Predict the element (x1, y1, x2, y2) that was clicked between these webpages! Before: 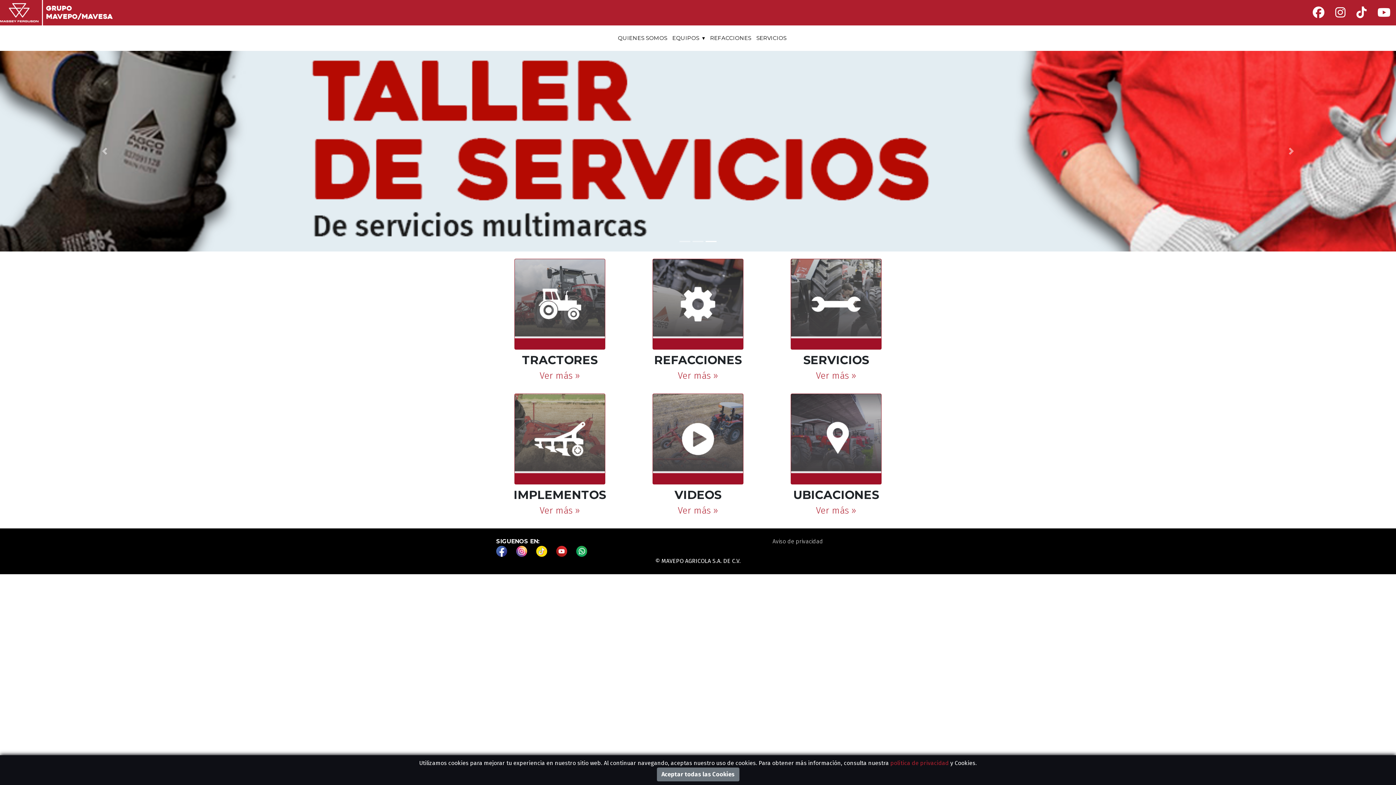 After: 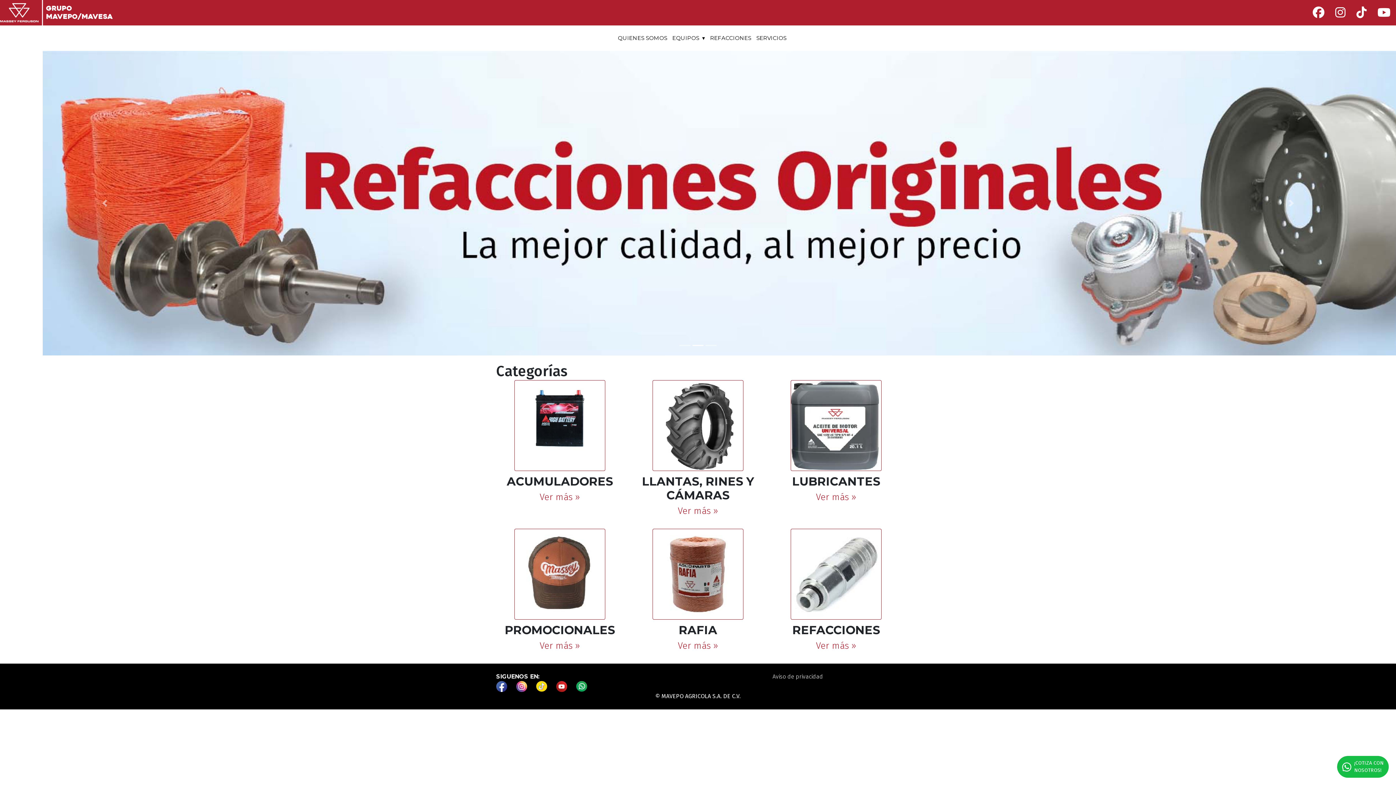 Action: bbox: (652, 258, 743, 353)